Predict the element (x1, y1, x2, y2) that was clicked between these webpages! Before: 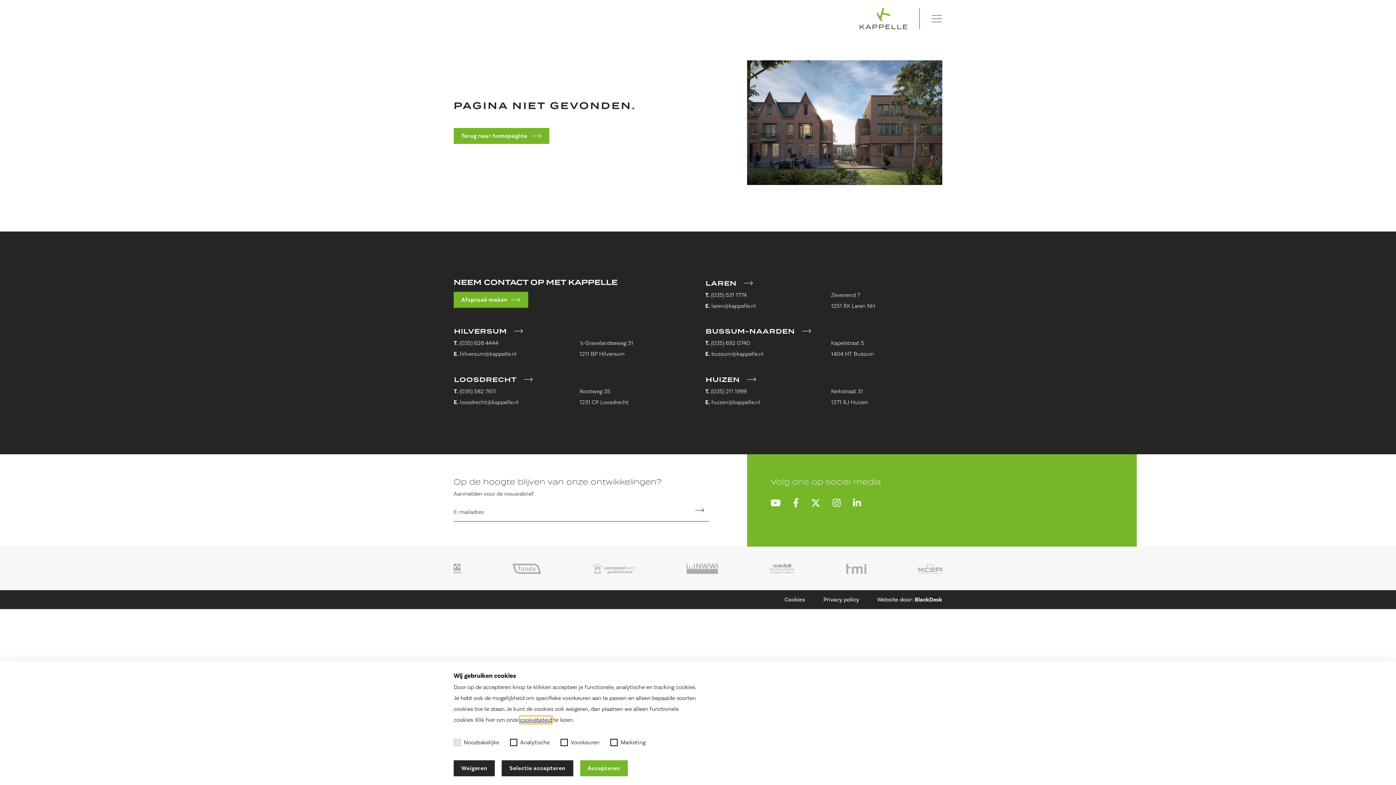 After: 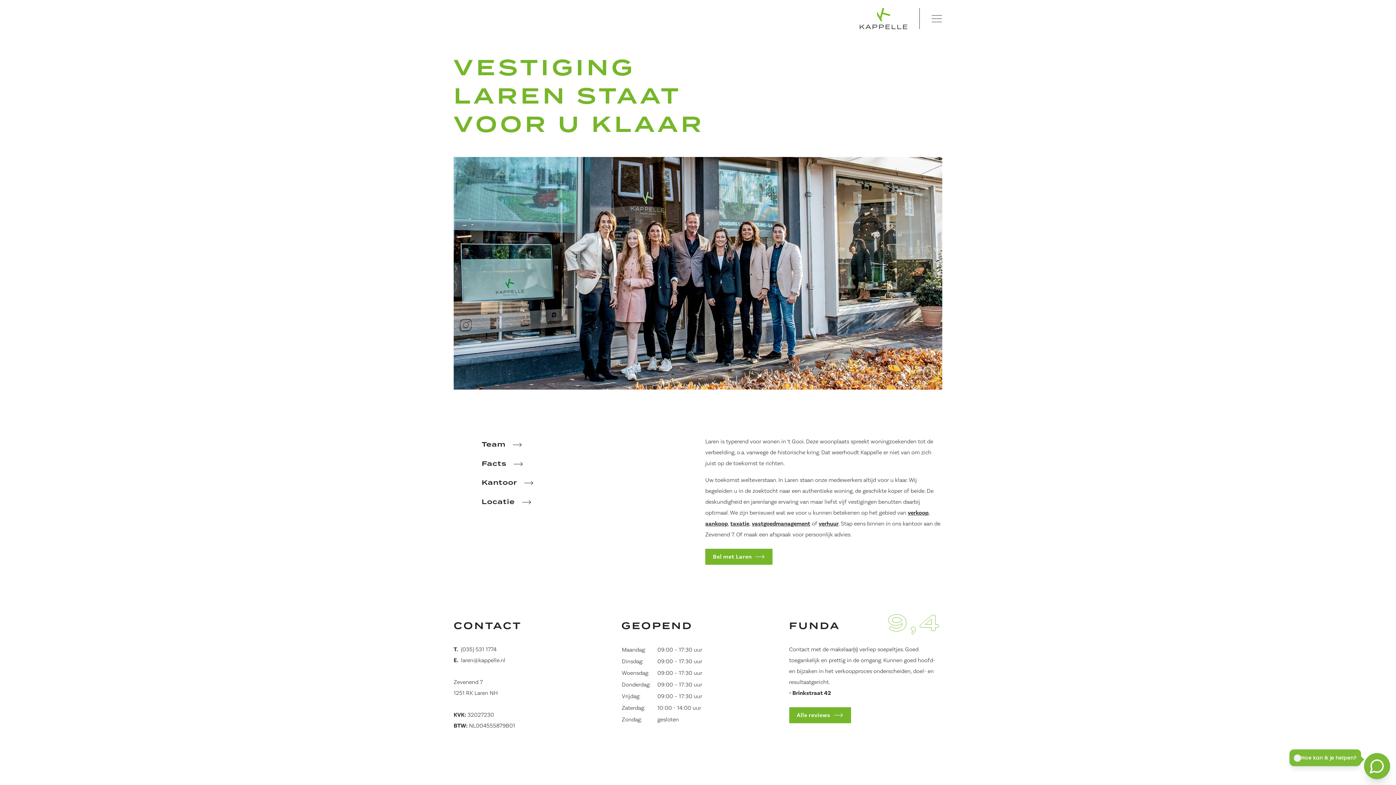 Action: bbox: (705, 278, 753, 289) label: LAREN